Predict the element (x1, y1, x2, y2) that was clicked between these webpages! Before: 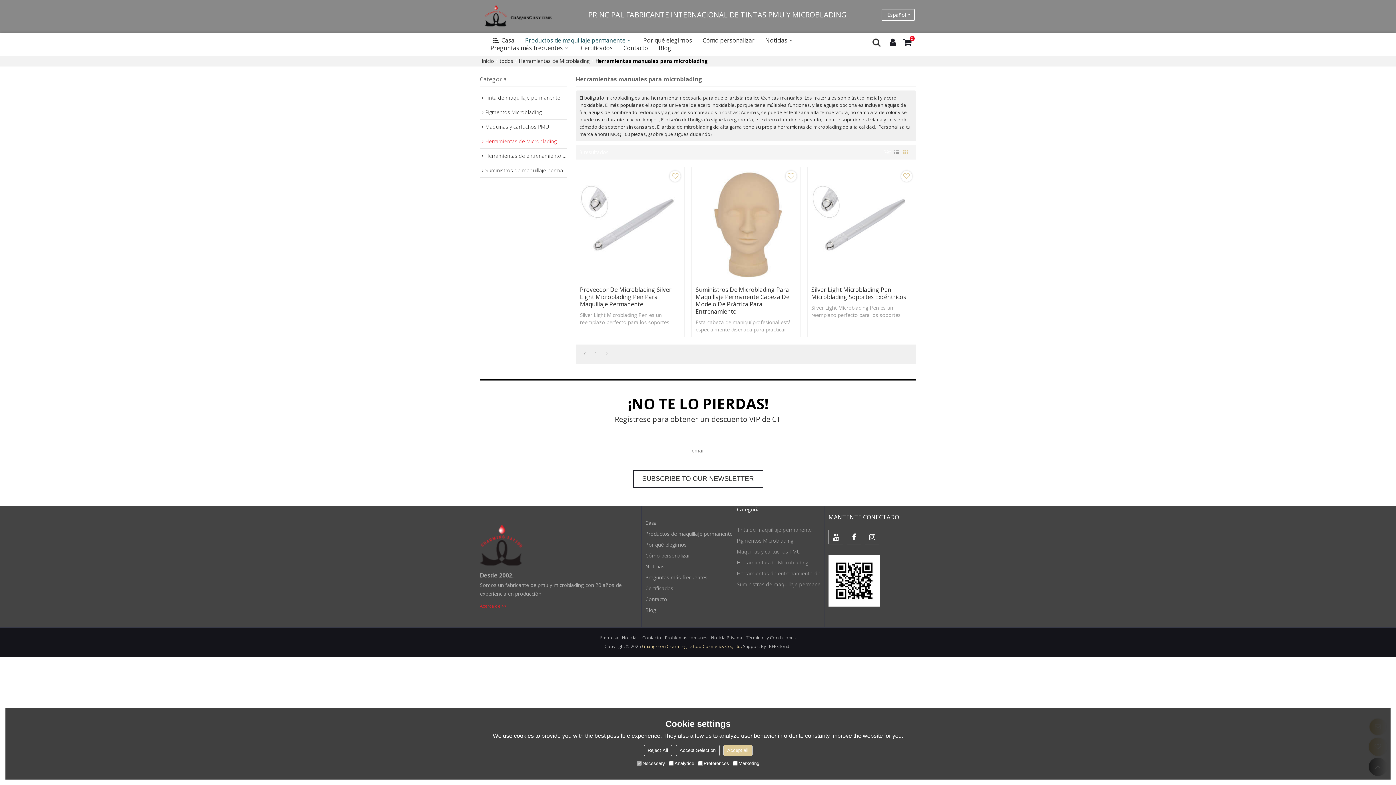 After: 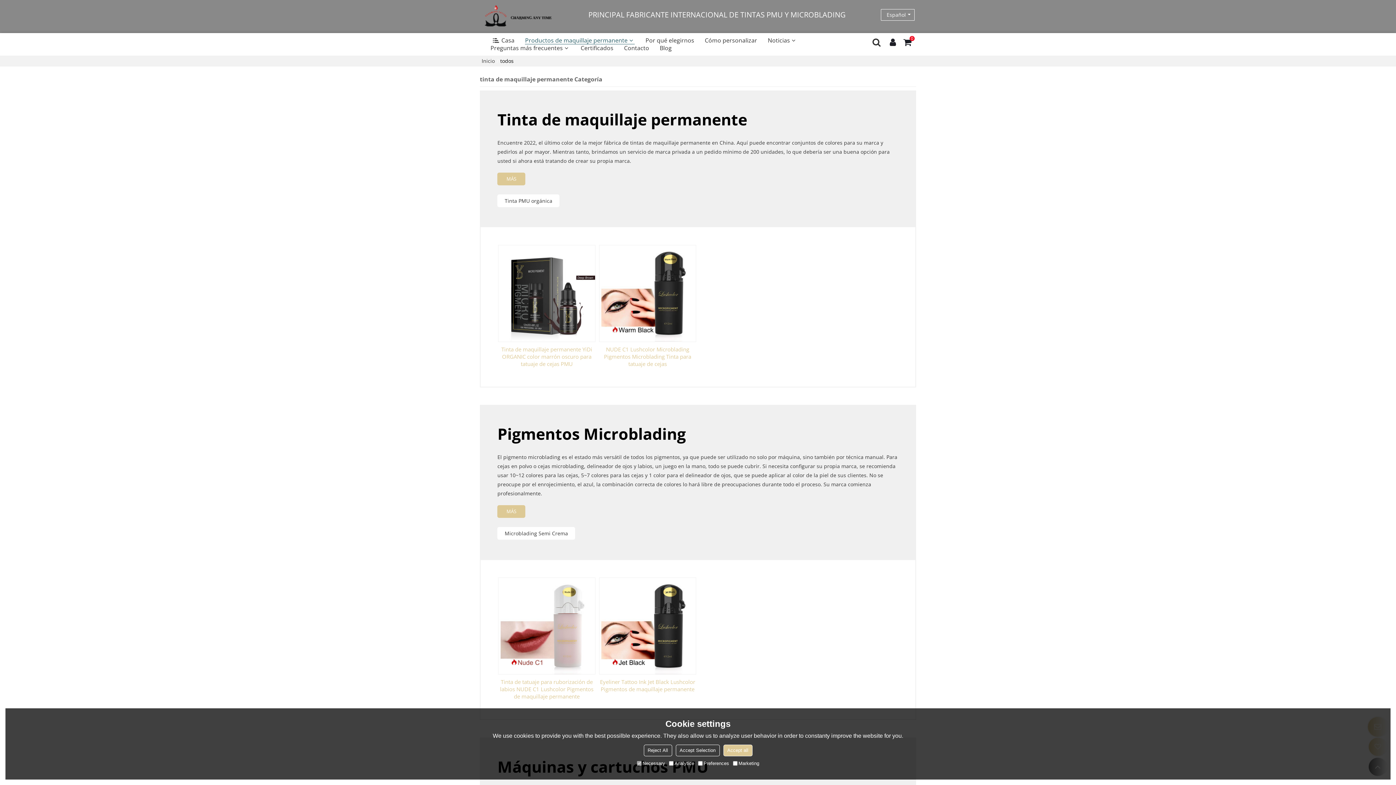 Action: bbox: (525, 36, 632, 44) label: Productos de maquillaje permanente